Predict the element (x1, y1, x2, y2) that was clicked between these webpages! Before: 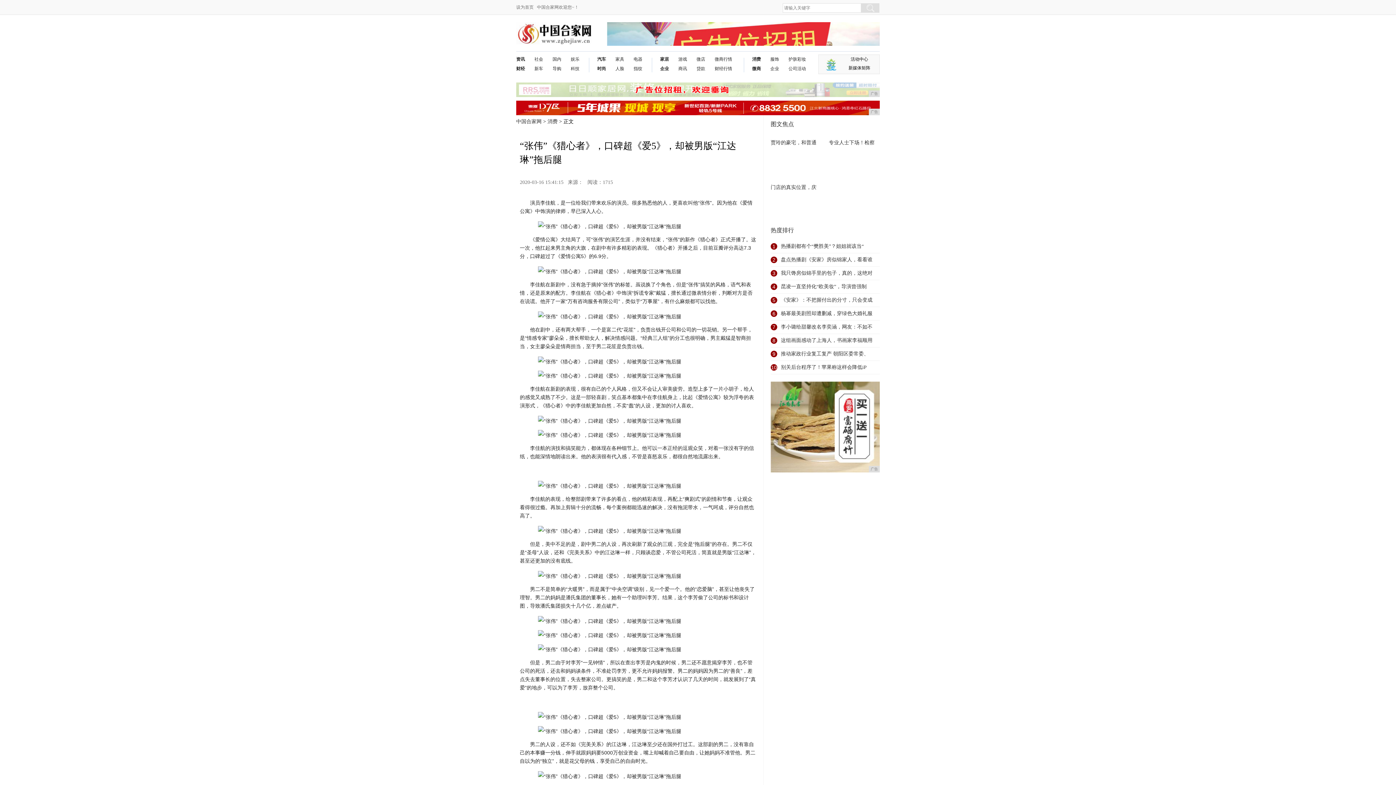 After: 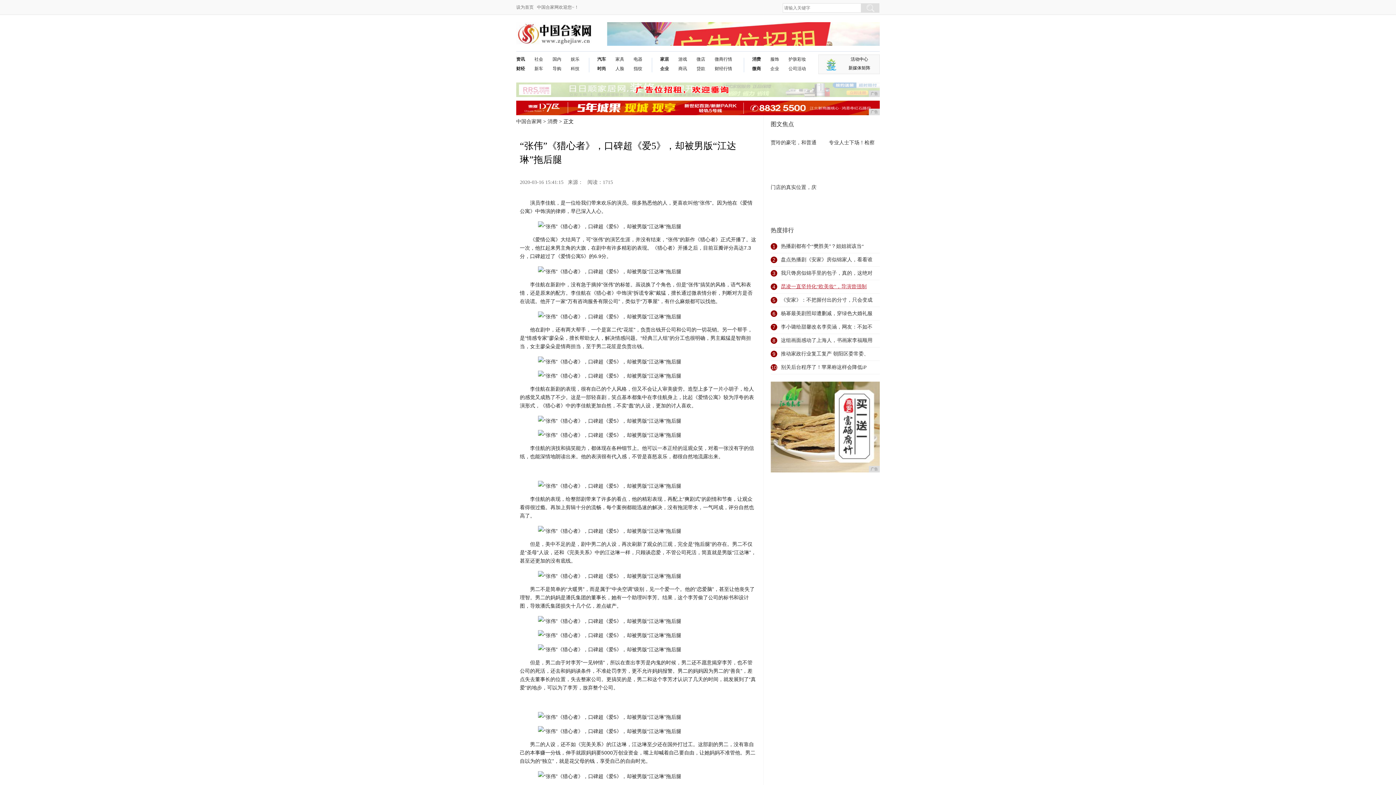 Action: label: 昆凌一直坚持化“欧美妆”，导演曾强制 bbox: (777, 280, 879, 293)